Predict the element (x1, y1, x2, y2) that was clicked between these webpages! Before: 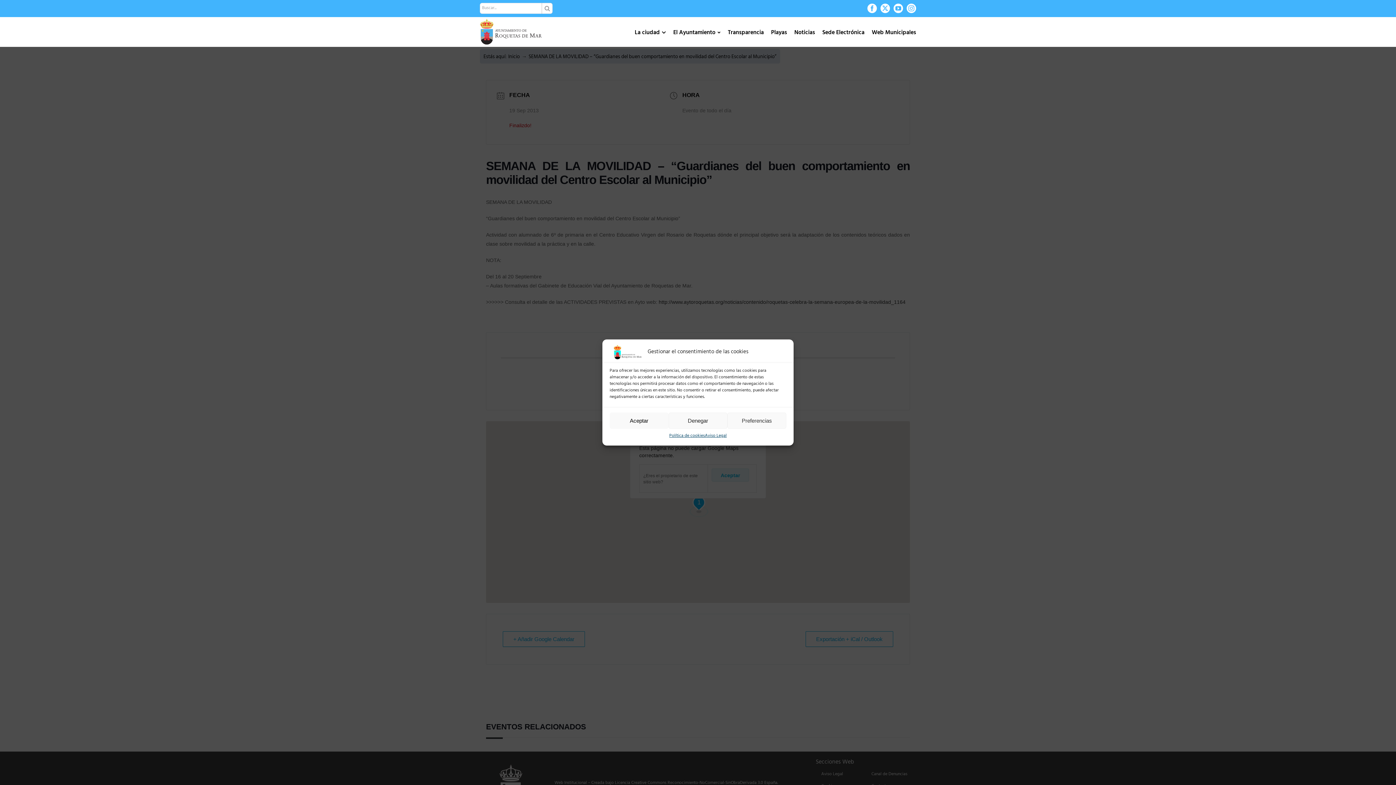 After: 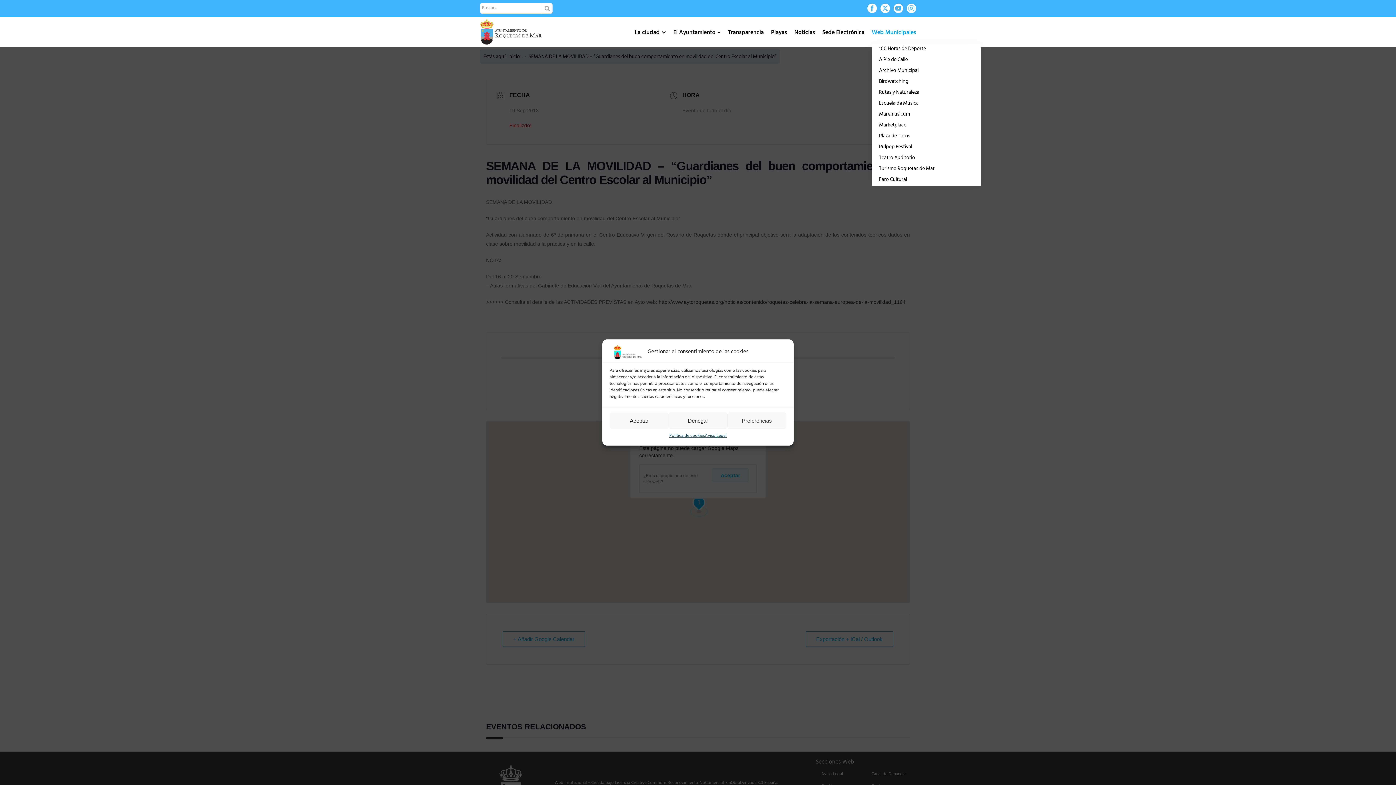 Action: label: Web Municipales bbox: (872, 22, 916, 44)